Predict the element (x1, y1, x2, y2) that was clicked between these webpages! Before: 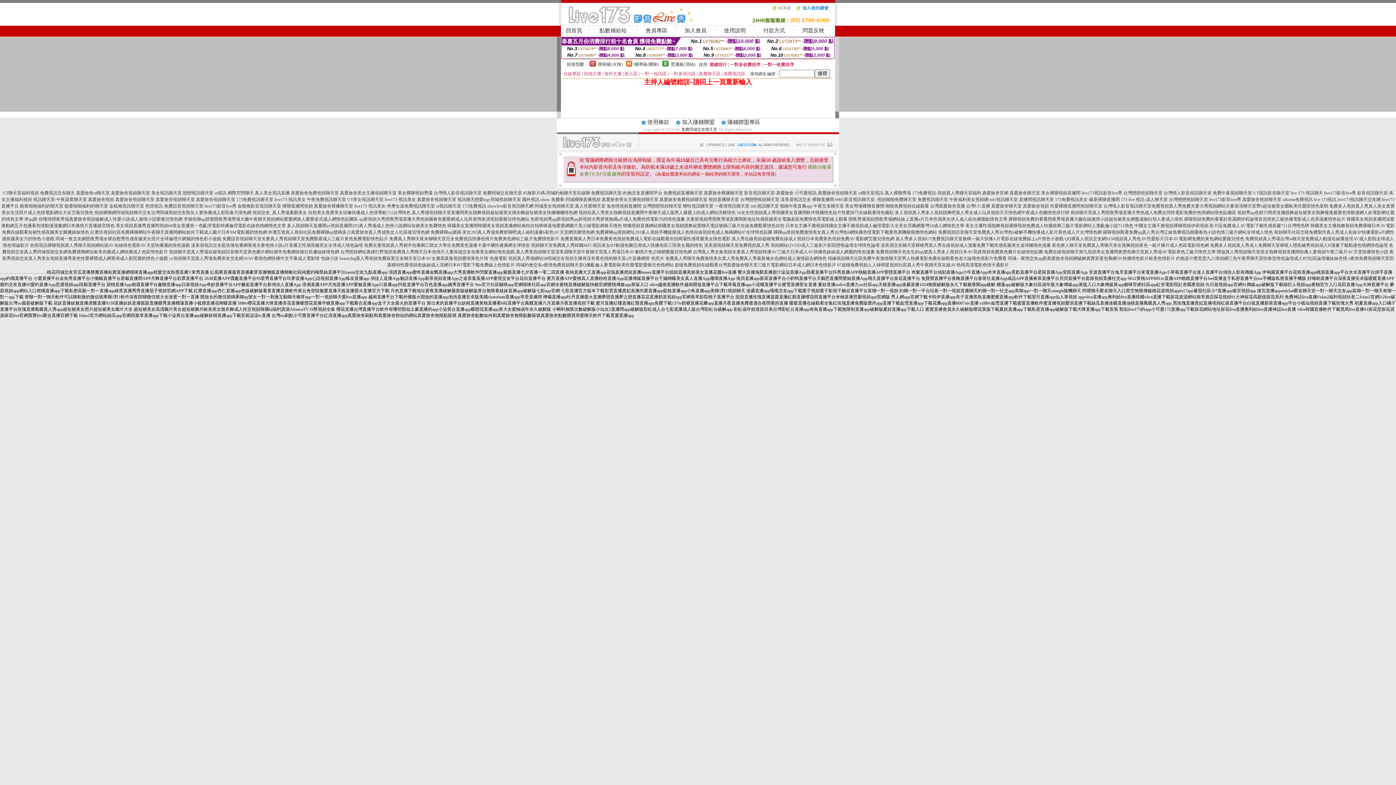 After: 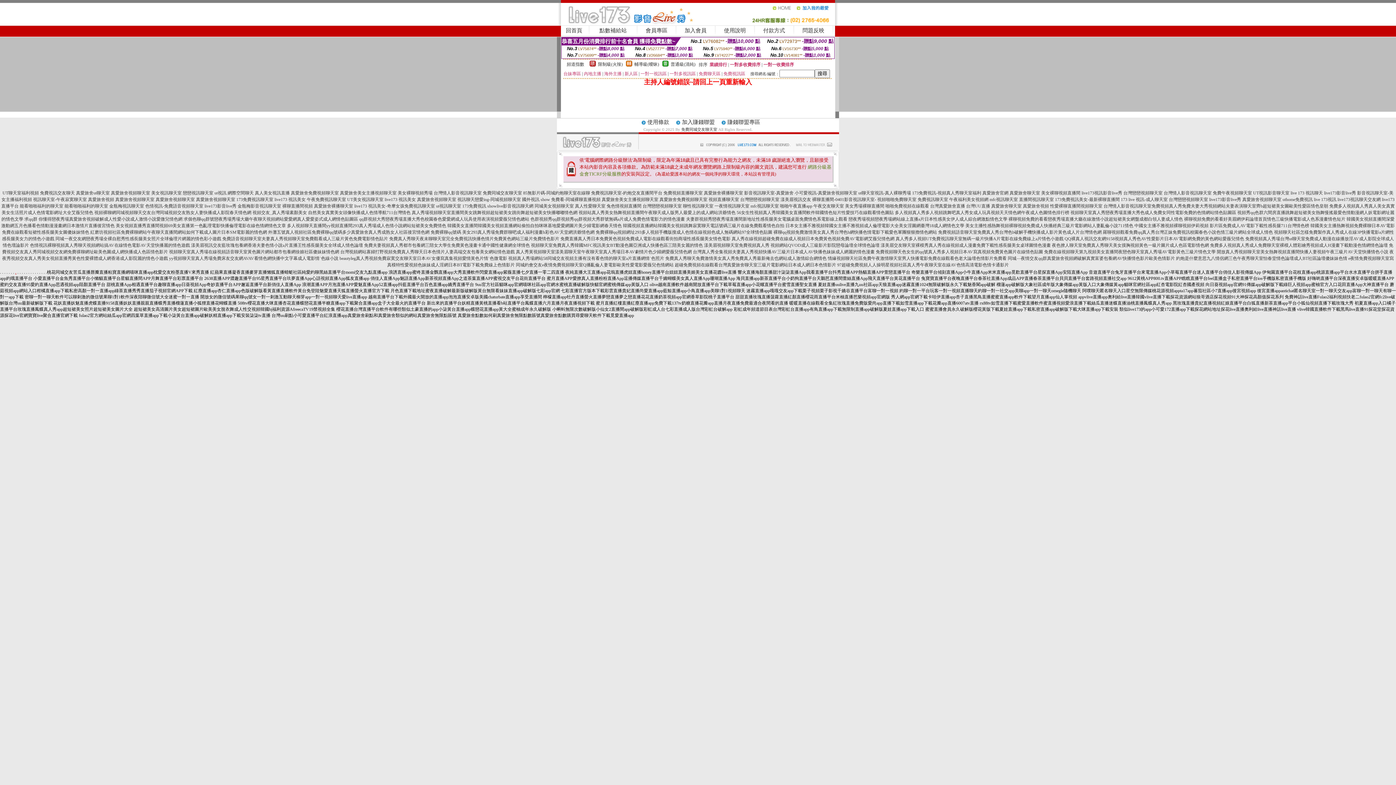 Action: label: . bbox: (15, 269, 16, 274)